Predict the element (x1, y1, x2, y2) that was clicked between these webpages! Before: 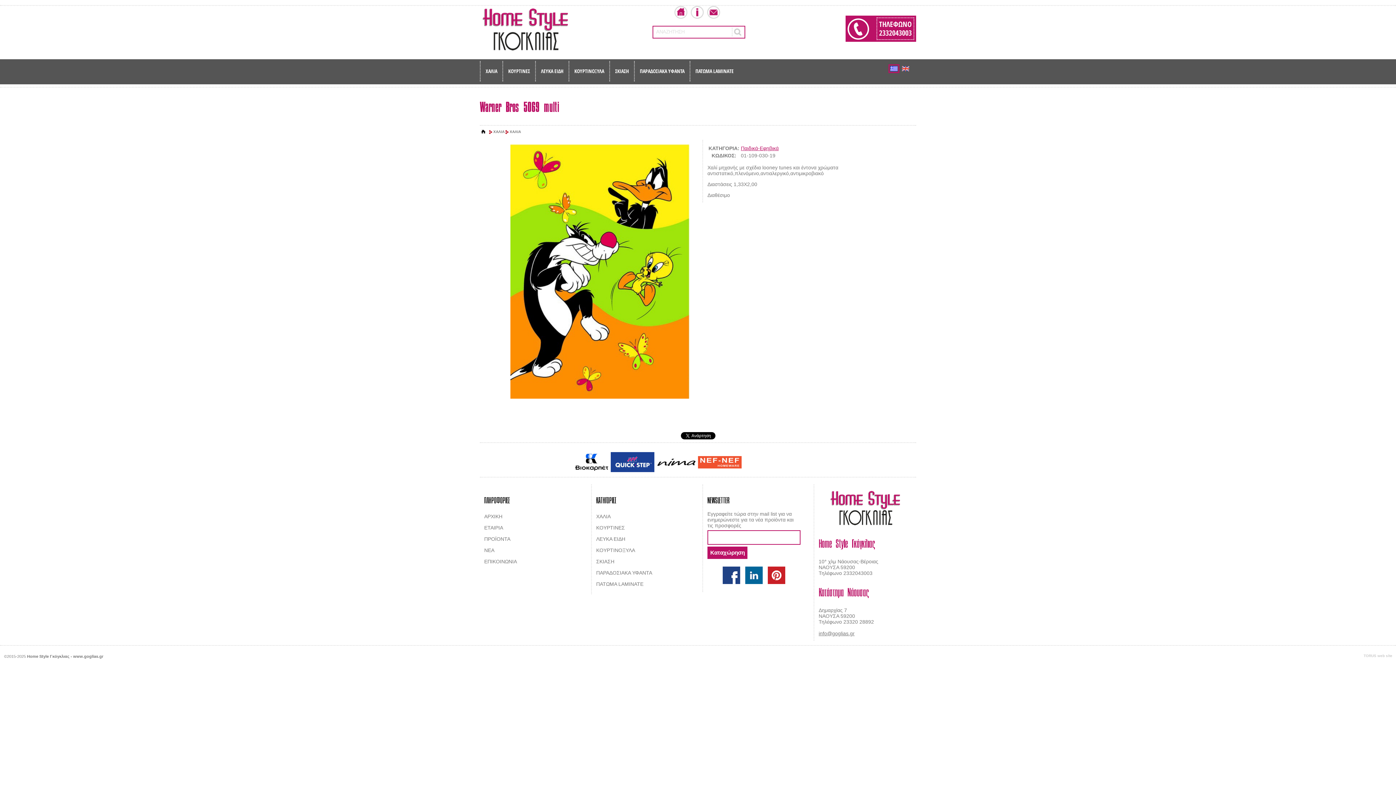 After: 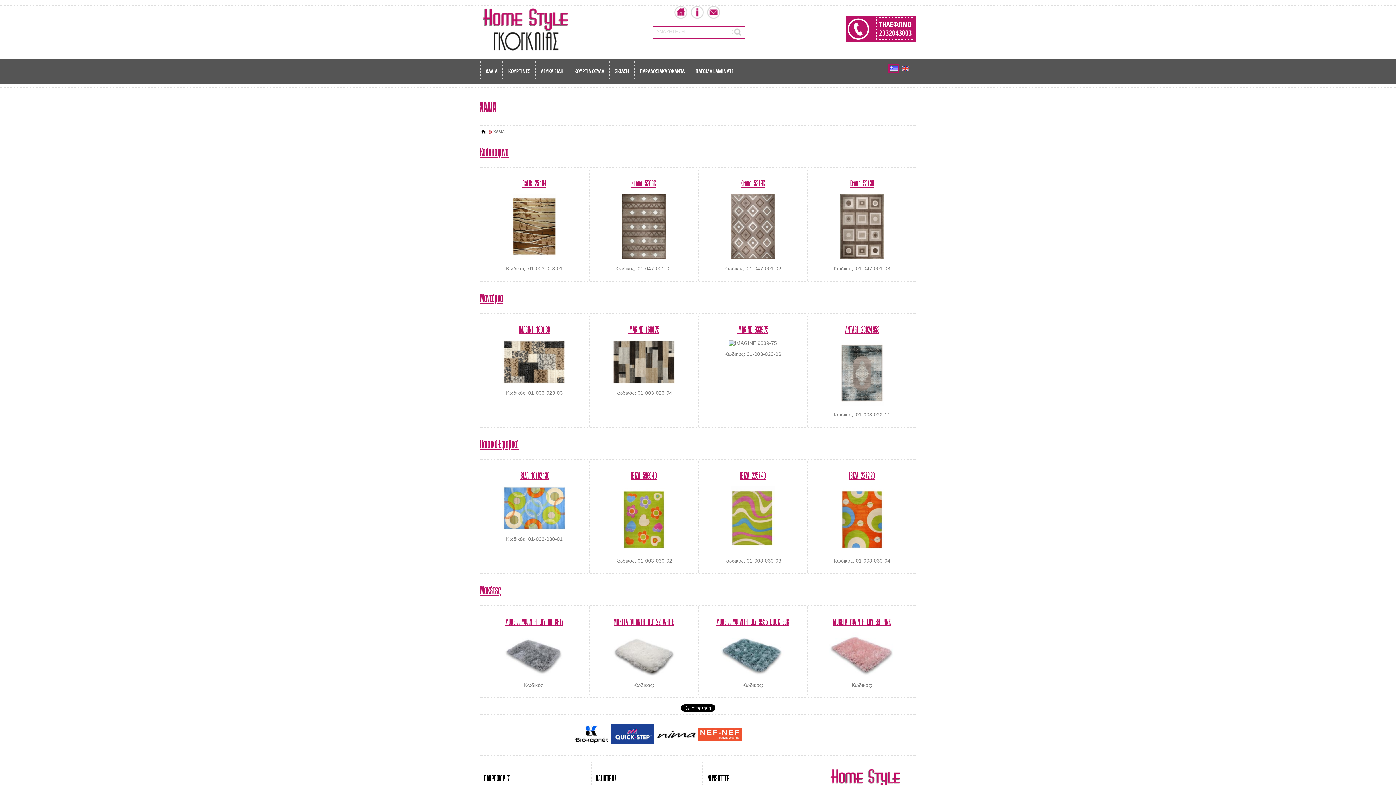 Action: label: ΧΑΛΙΑ bbox: (505, 129, 521, 134)